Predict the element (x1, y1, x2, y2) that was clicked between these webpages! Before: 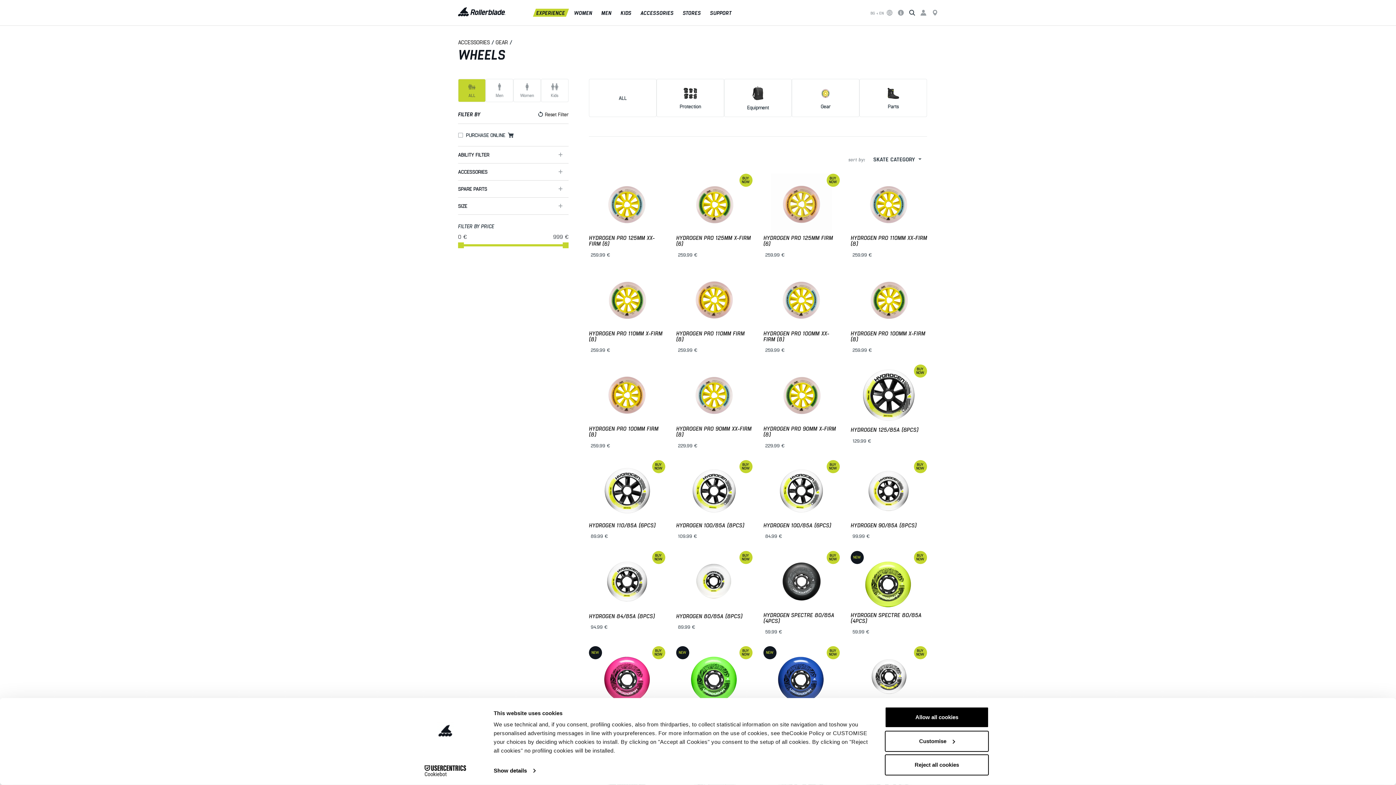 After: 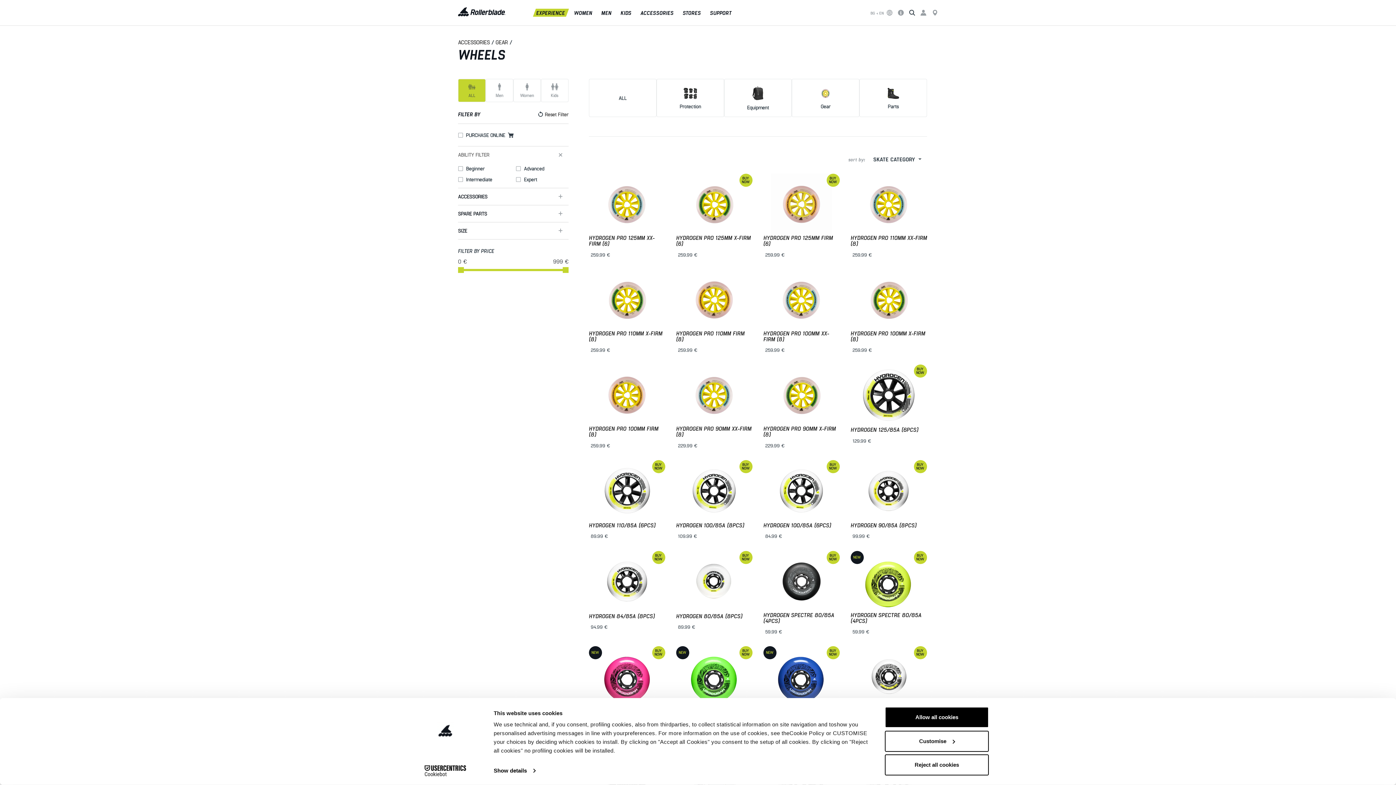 Action: bbox: (458, 146, 568, 163) label: ABILITY FILTER